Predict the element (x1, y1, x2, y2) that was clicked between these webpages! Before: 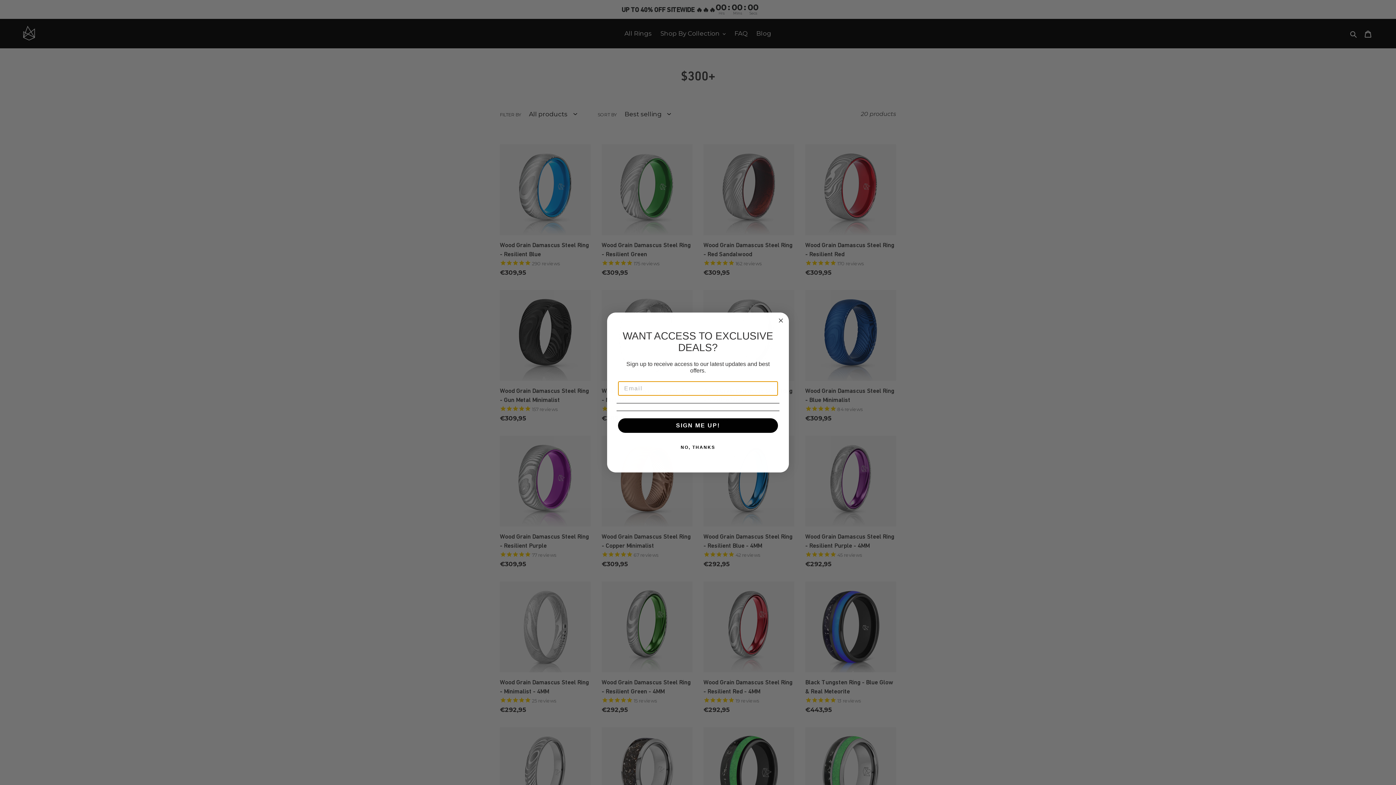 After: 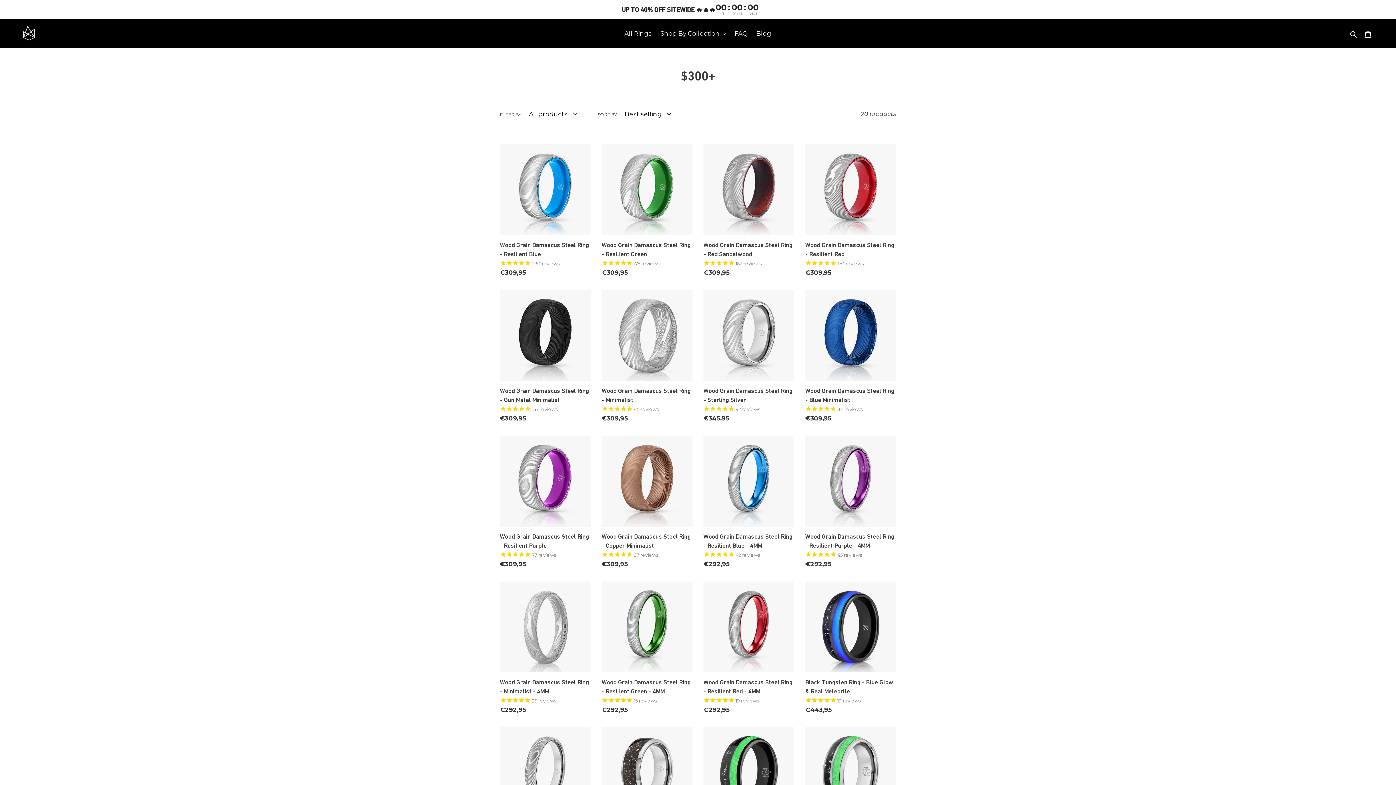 Action: bbox: (616, 440, 779, 454) label: NO, THANKS